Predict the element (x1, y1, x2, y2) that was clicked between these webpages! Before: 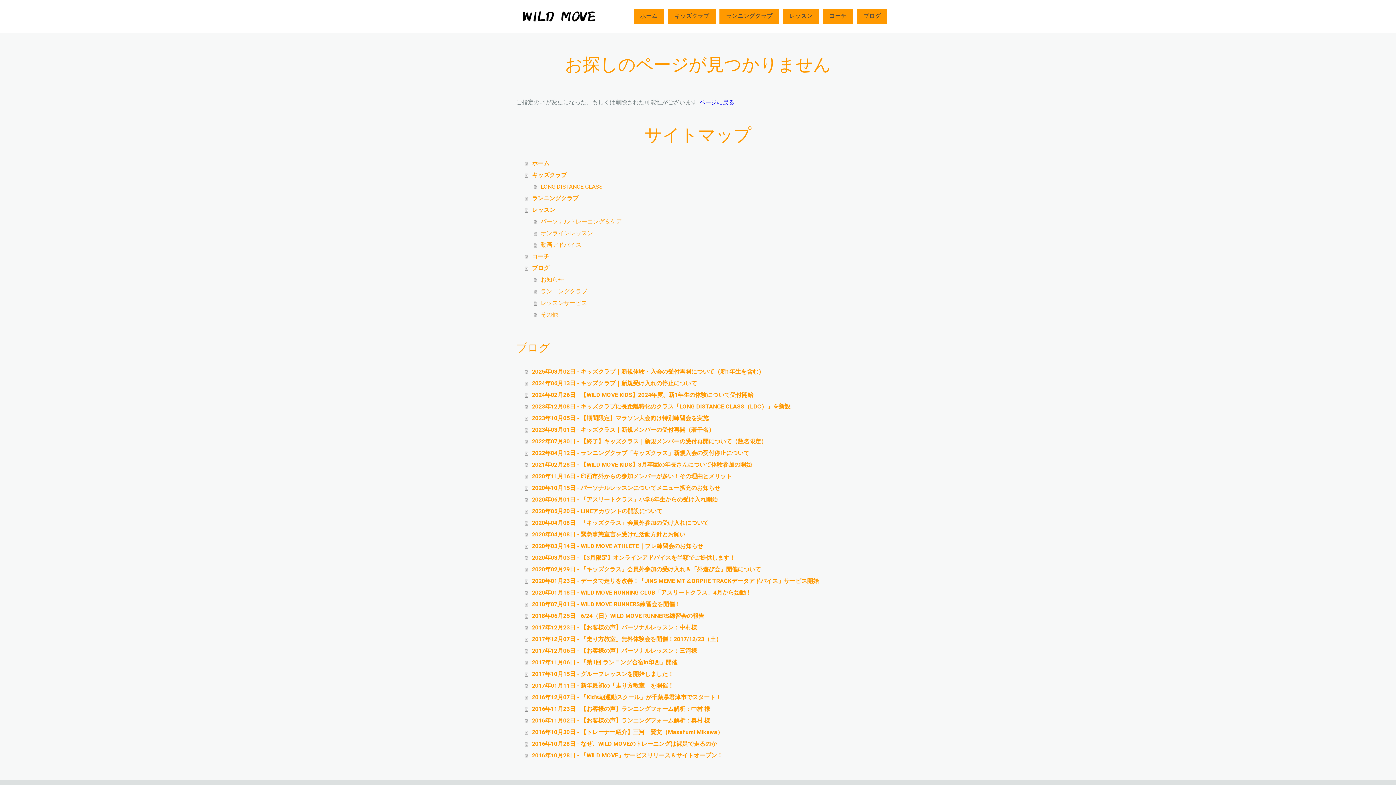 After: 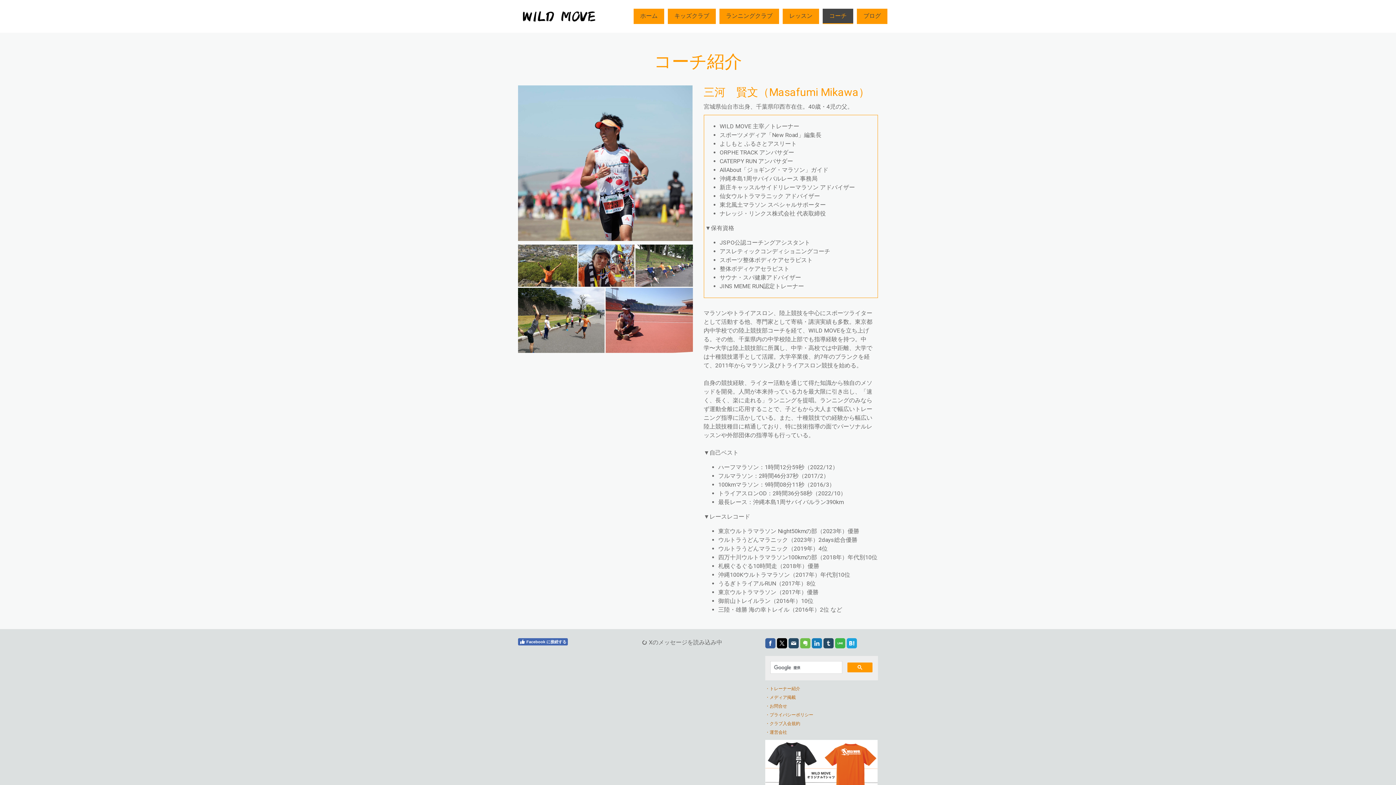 Action: bbox: (822, 8, 853, 24) label: コーチ